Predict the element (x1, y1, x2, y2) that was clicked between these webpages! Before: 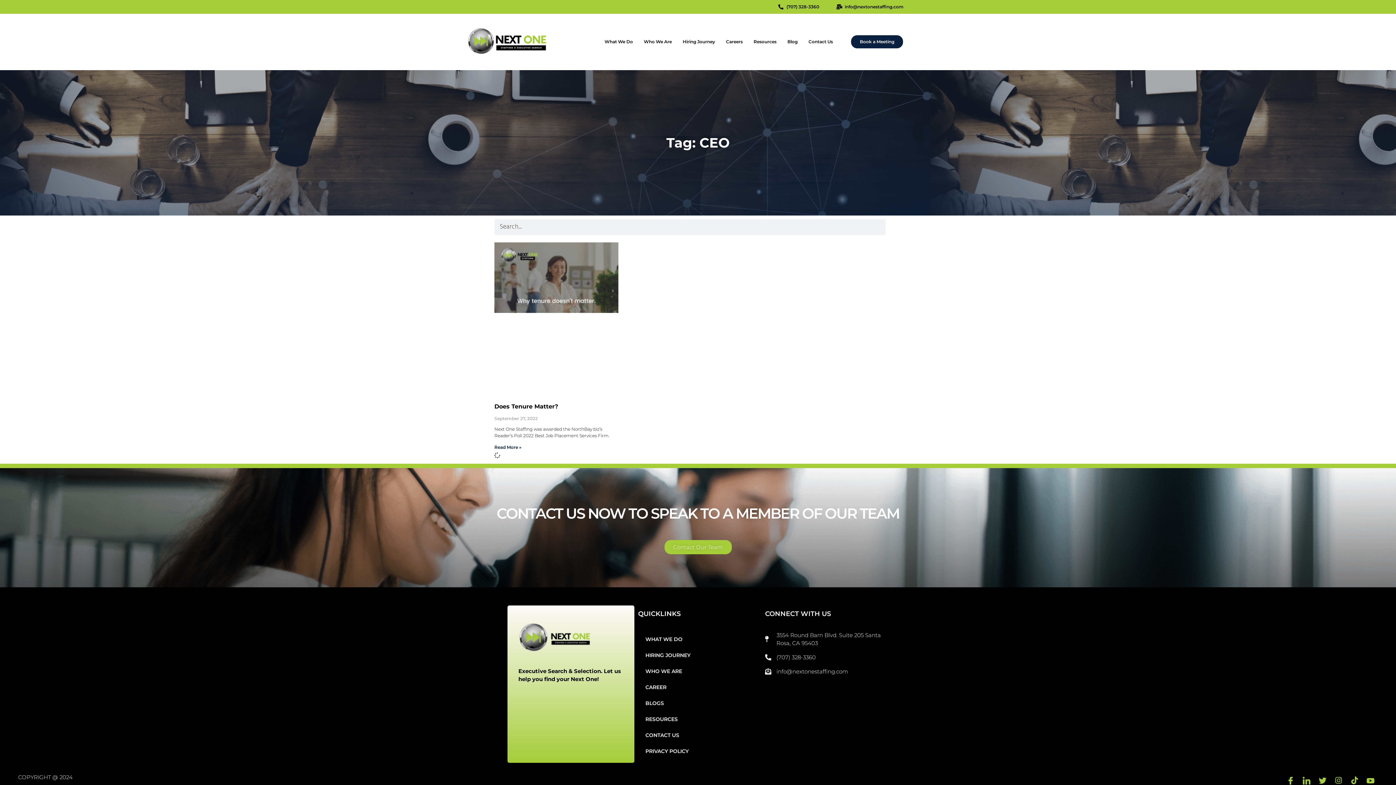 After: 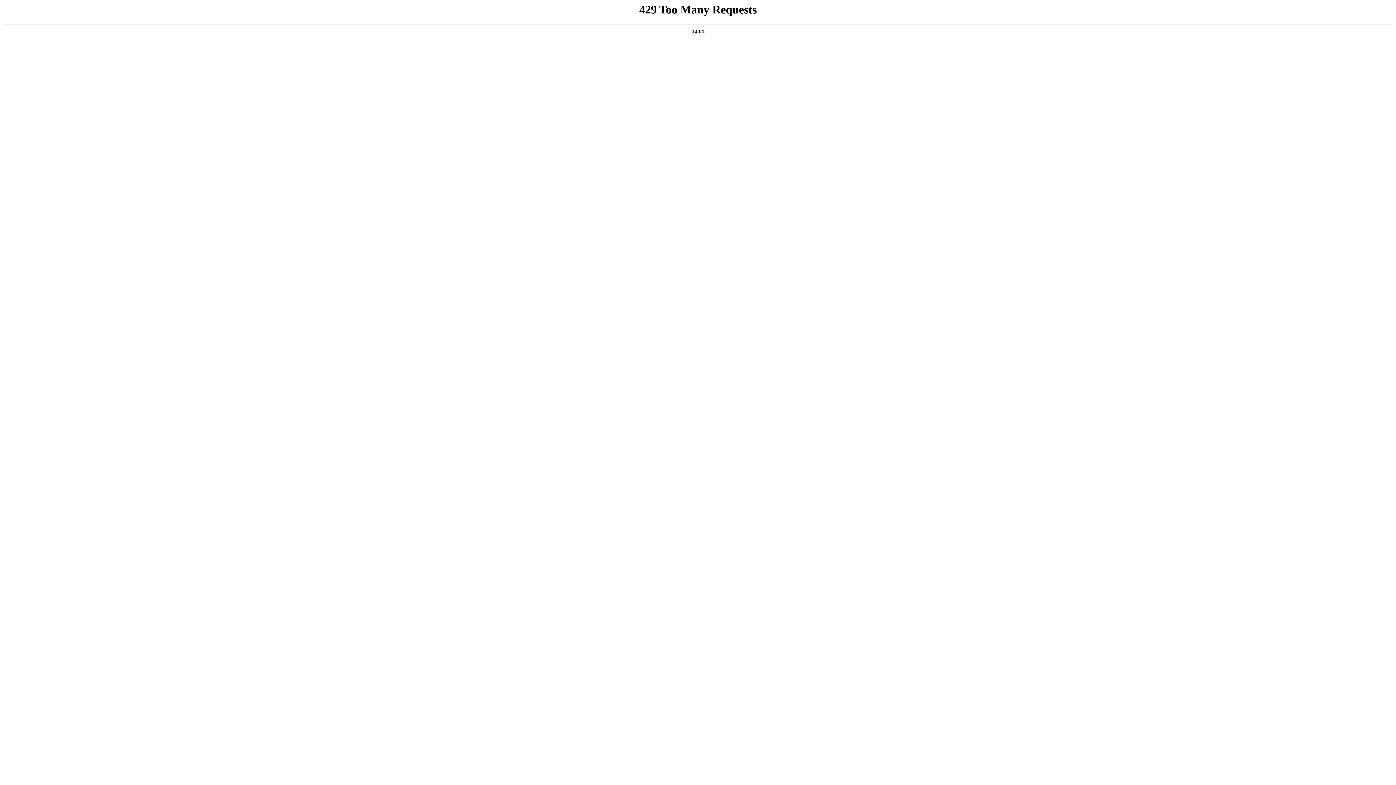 Action: bbox: (664, 540, 731, 554) label: Contact Our Team